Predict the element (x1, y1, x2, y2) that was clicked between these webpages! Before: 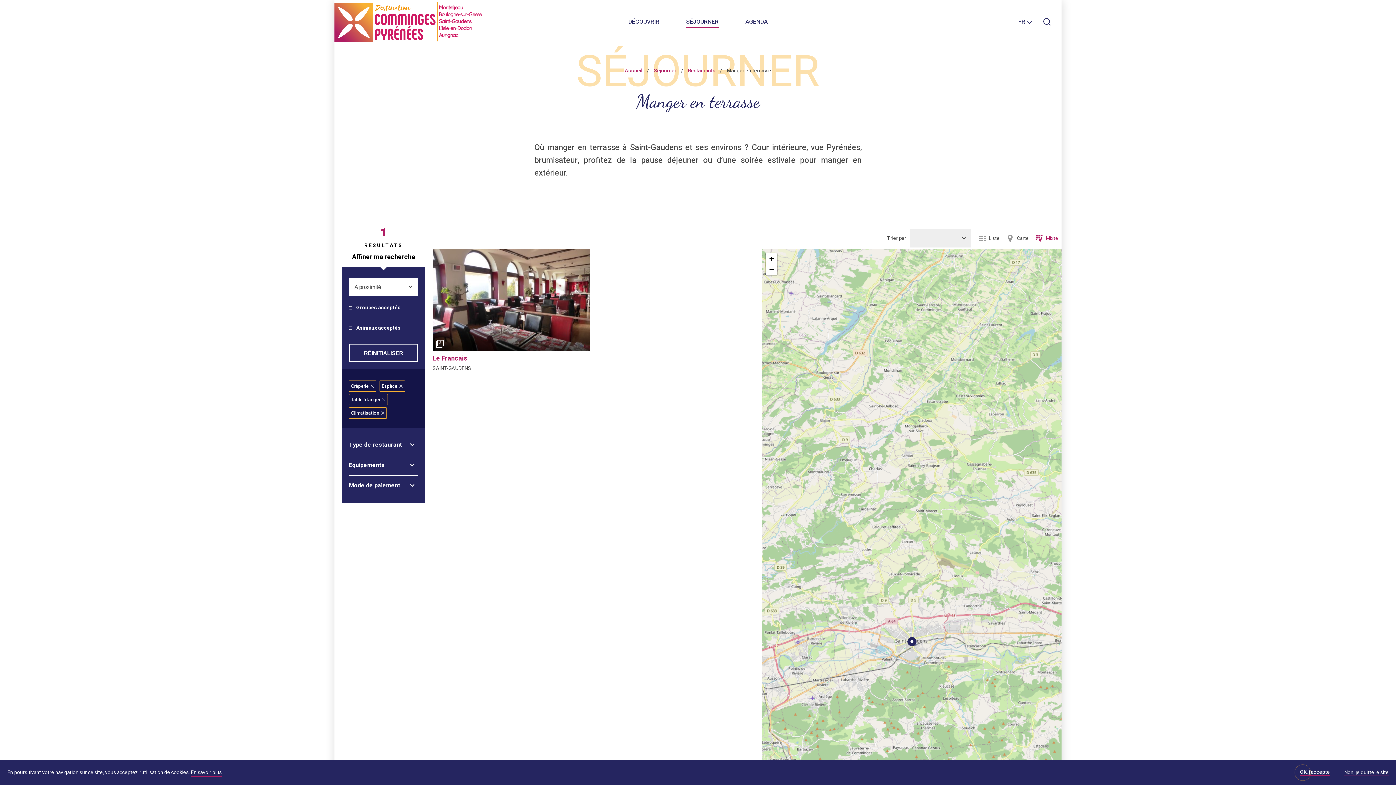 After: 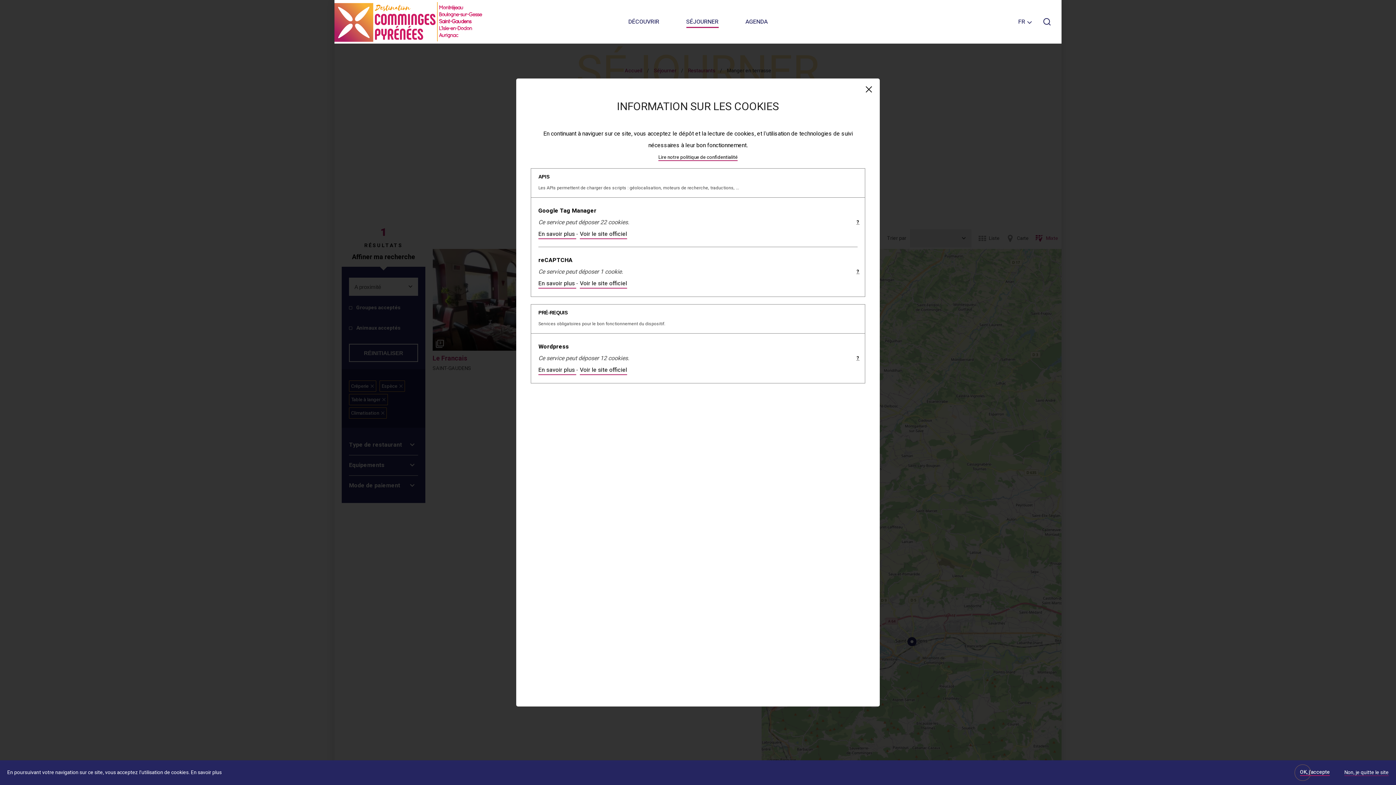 Action: label: En savoir plus bbox: (190, 769, 221, 777)